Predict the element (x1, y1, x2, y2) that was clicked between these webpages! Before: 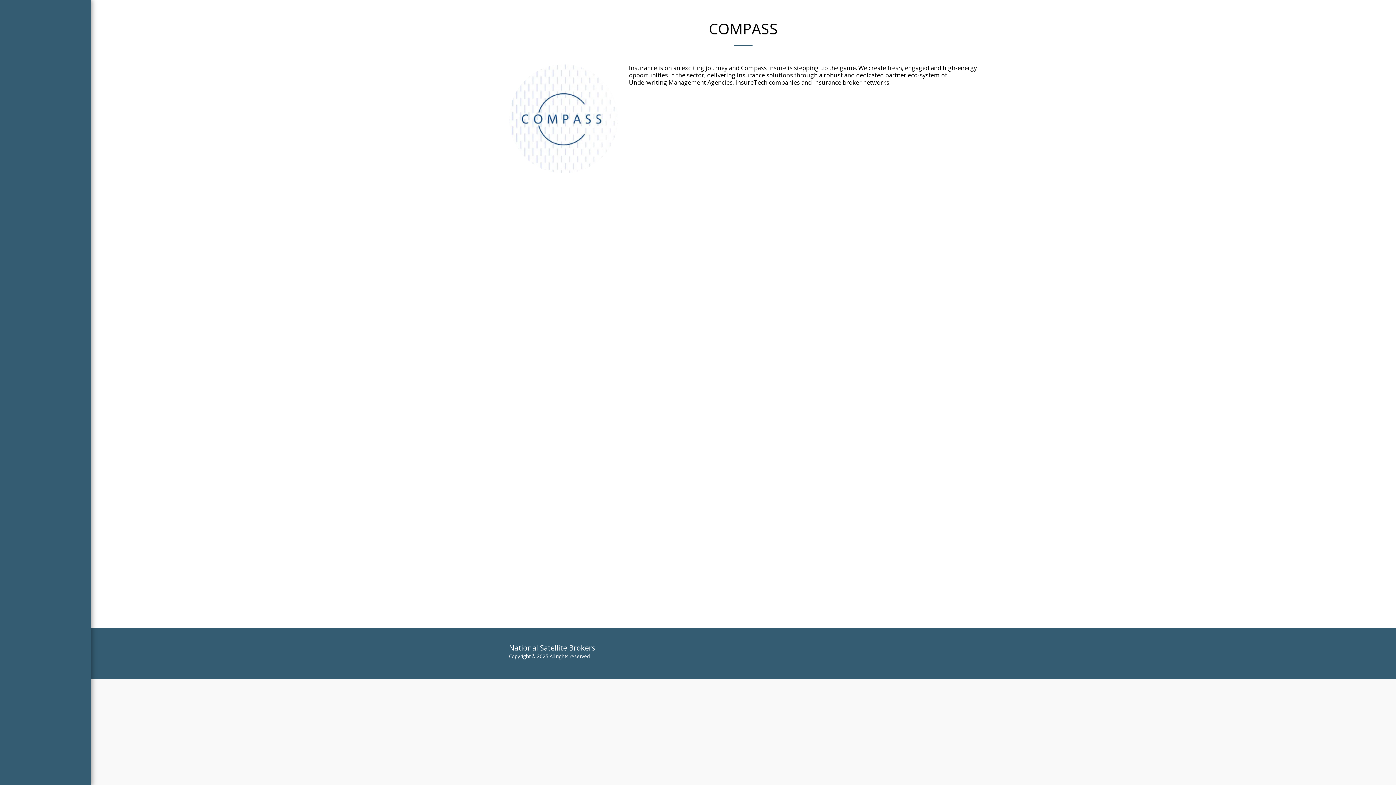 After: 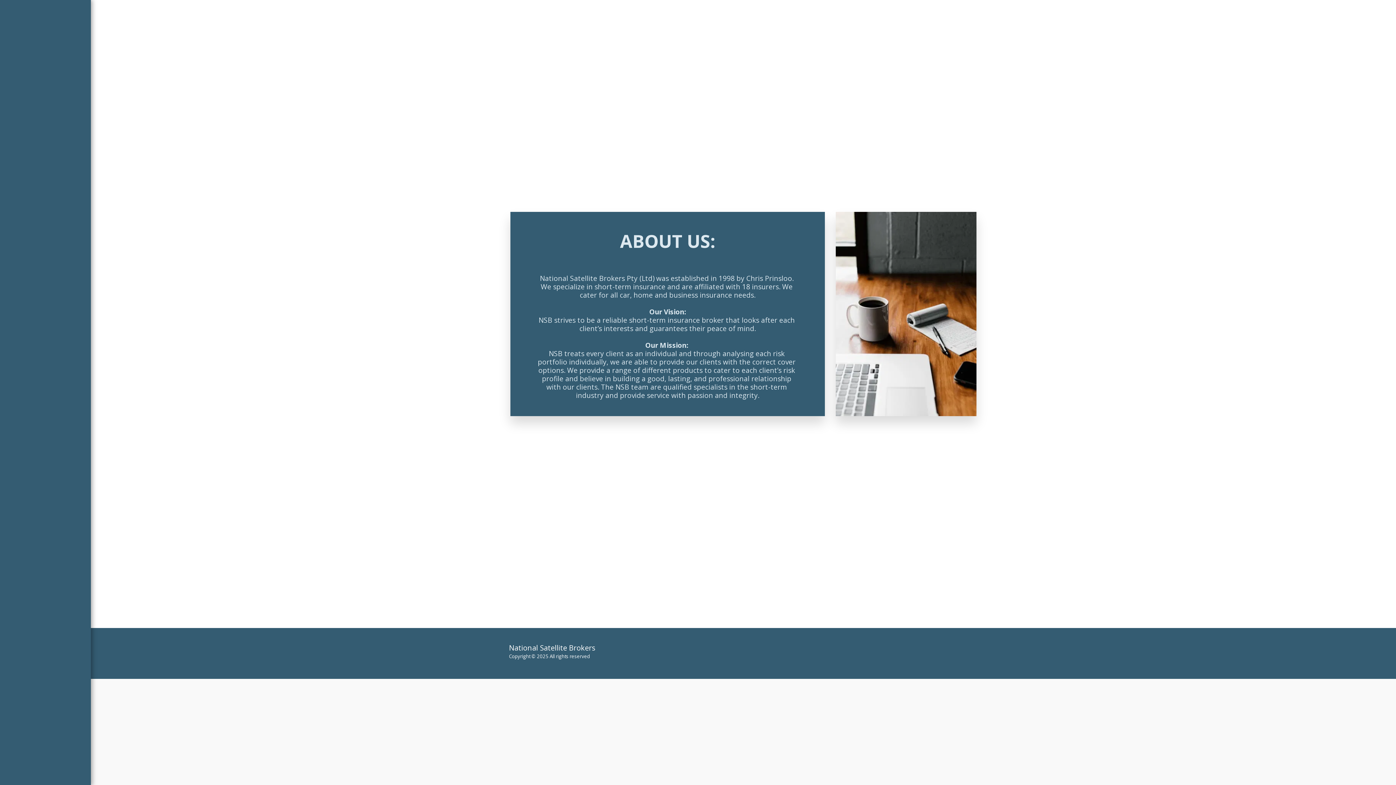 Action: label: ABOUT bbox: (771, 643, 787, 650)